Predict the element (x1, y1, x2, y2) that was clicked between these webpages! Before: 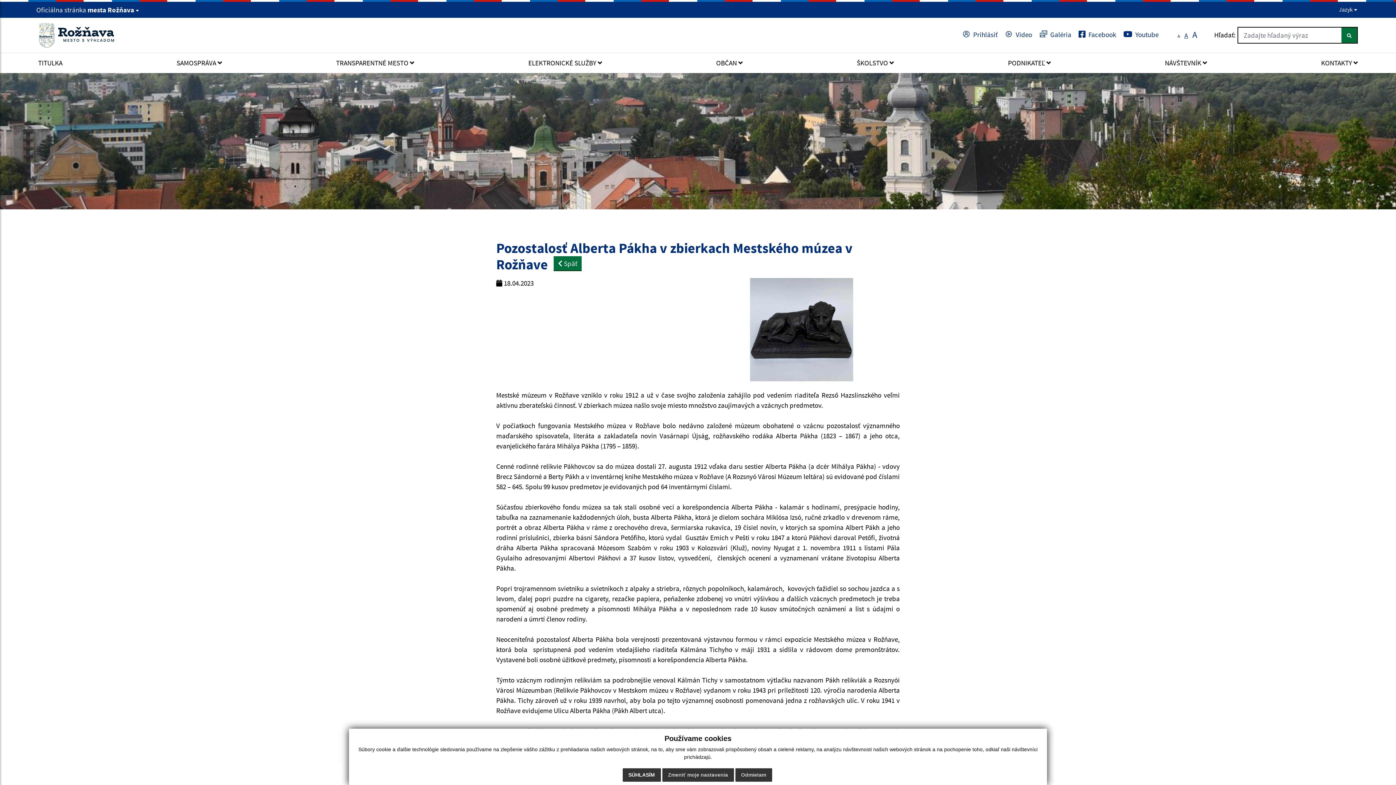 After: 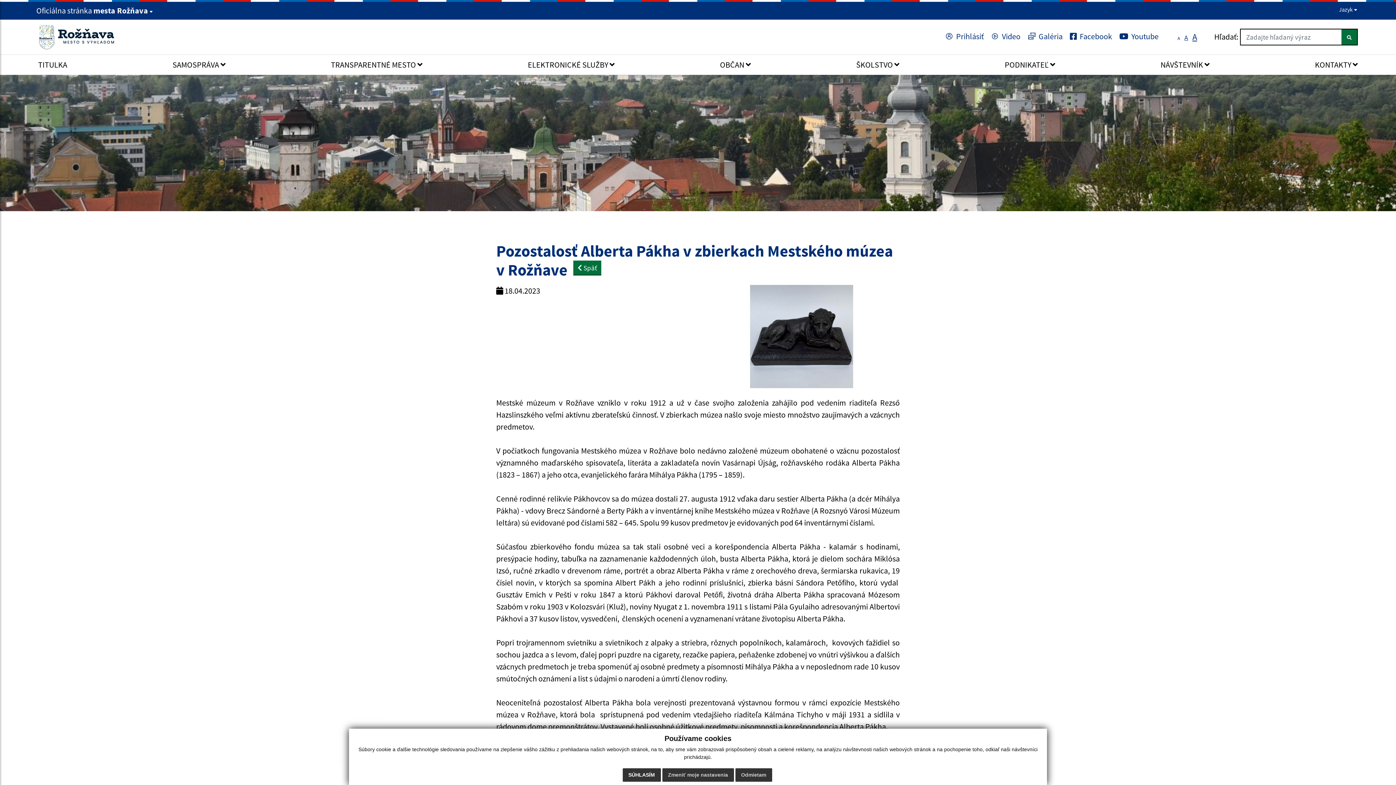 Action: bbox: (1191, 30, 1198, 39) label: A